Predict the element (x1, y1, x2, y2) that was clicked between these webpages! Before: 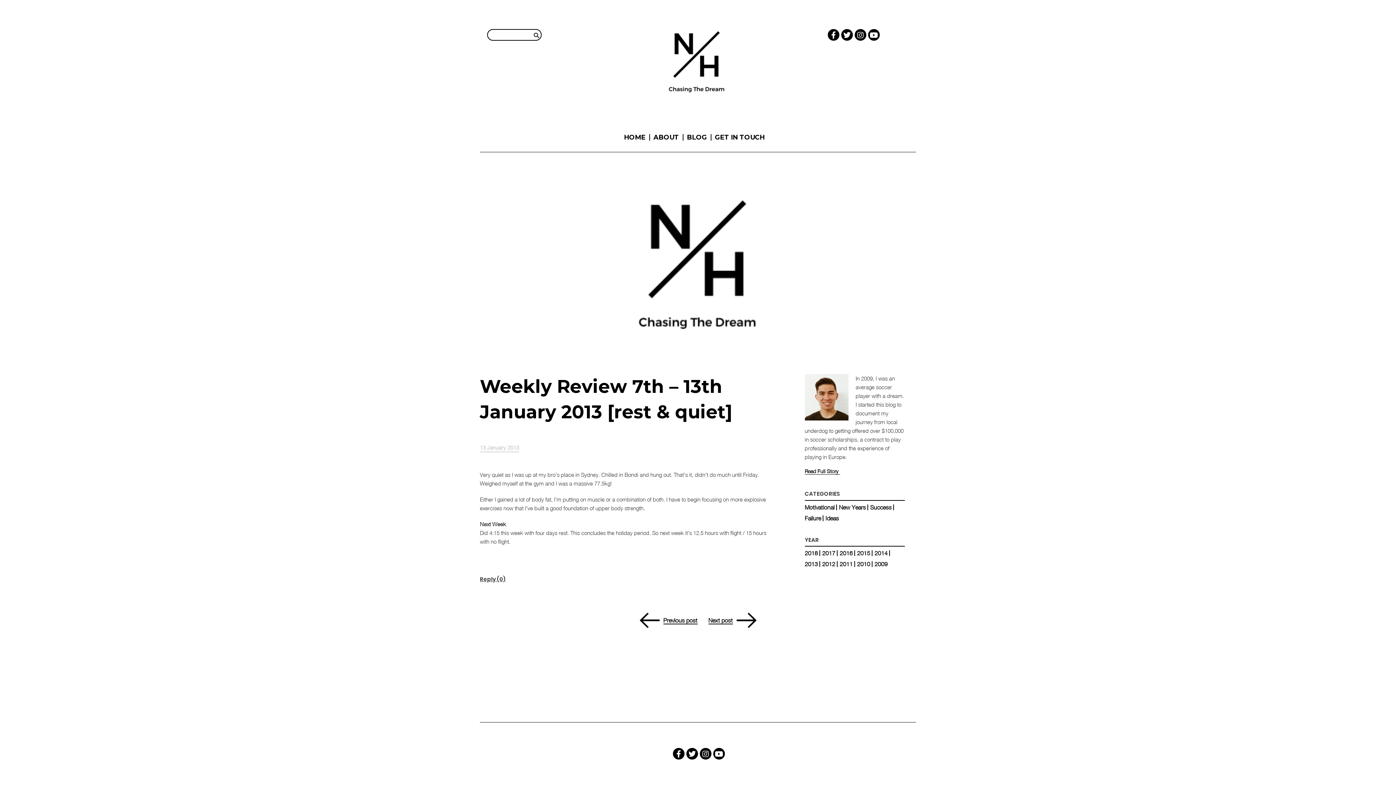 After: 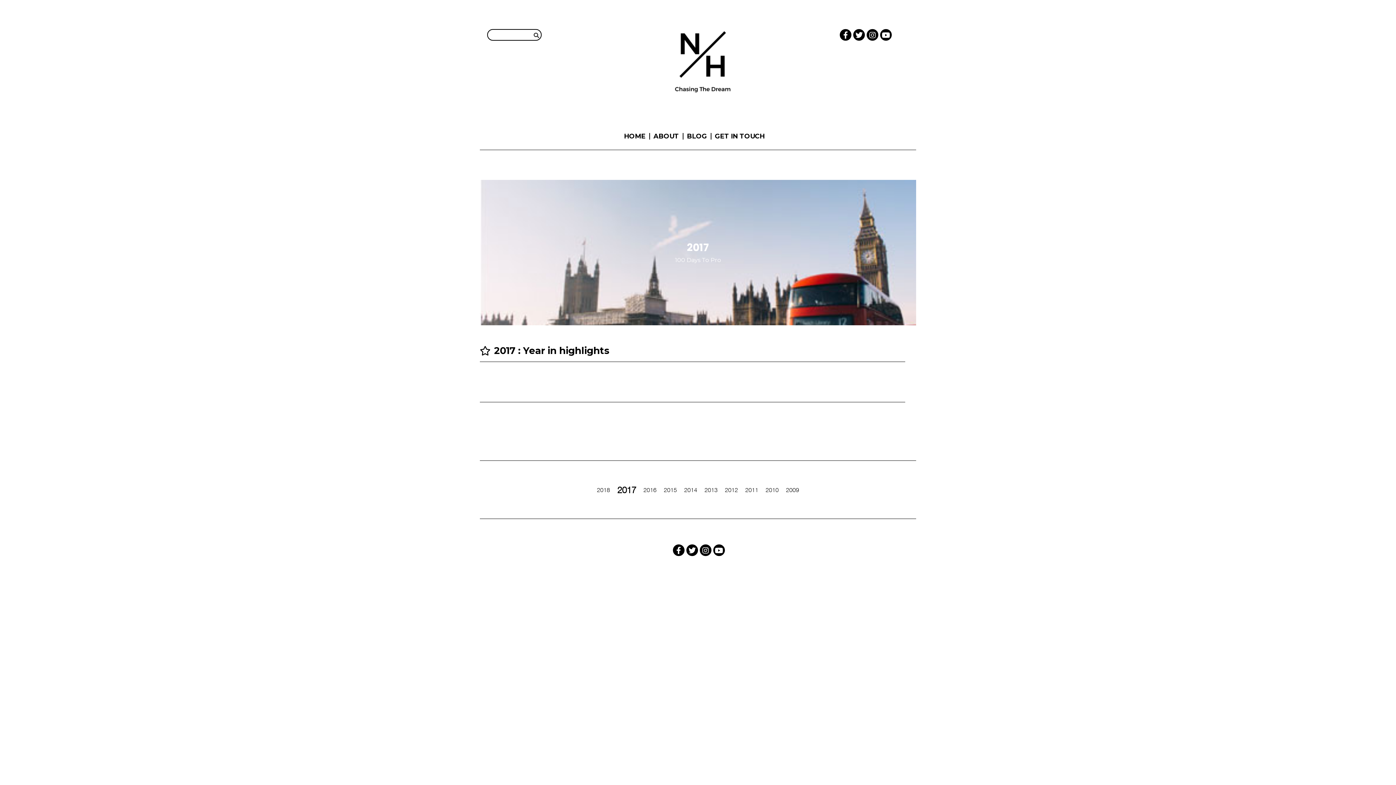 Action: bbox: (822, 550, 837, 556) label: 2017